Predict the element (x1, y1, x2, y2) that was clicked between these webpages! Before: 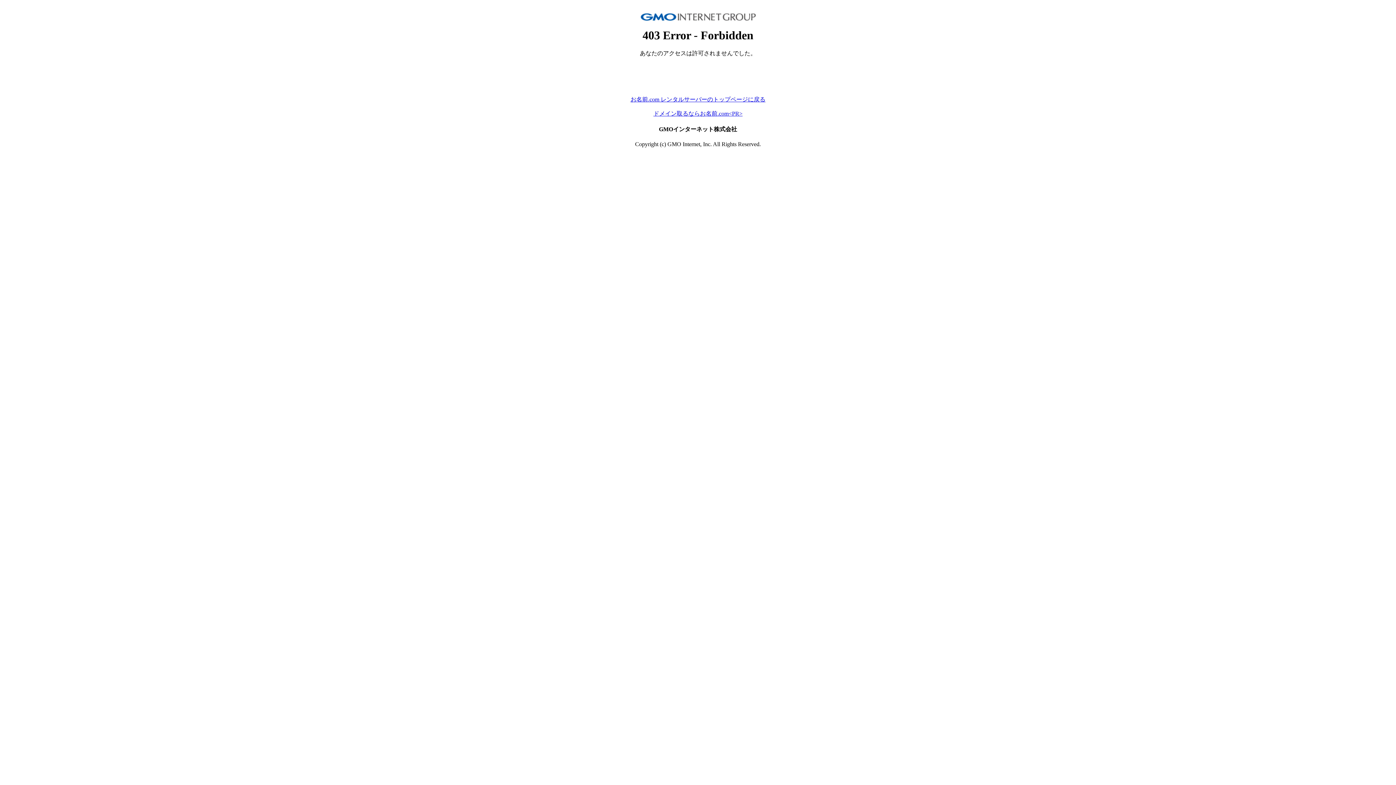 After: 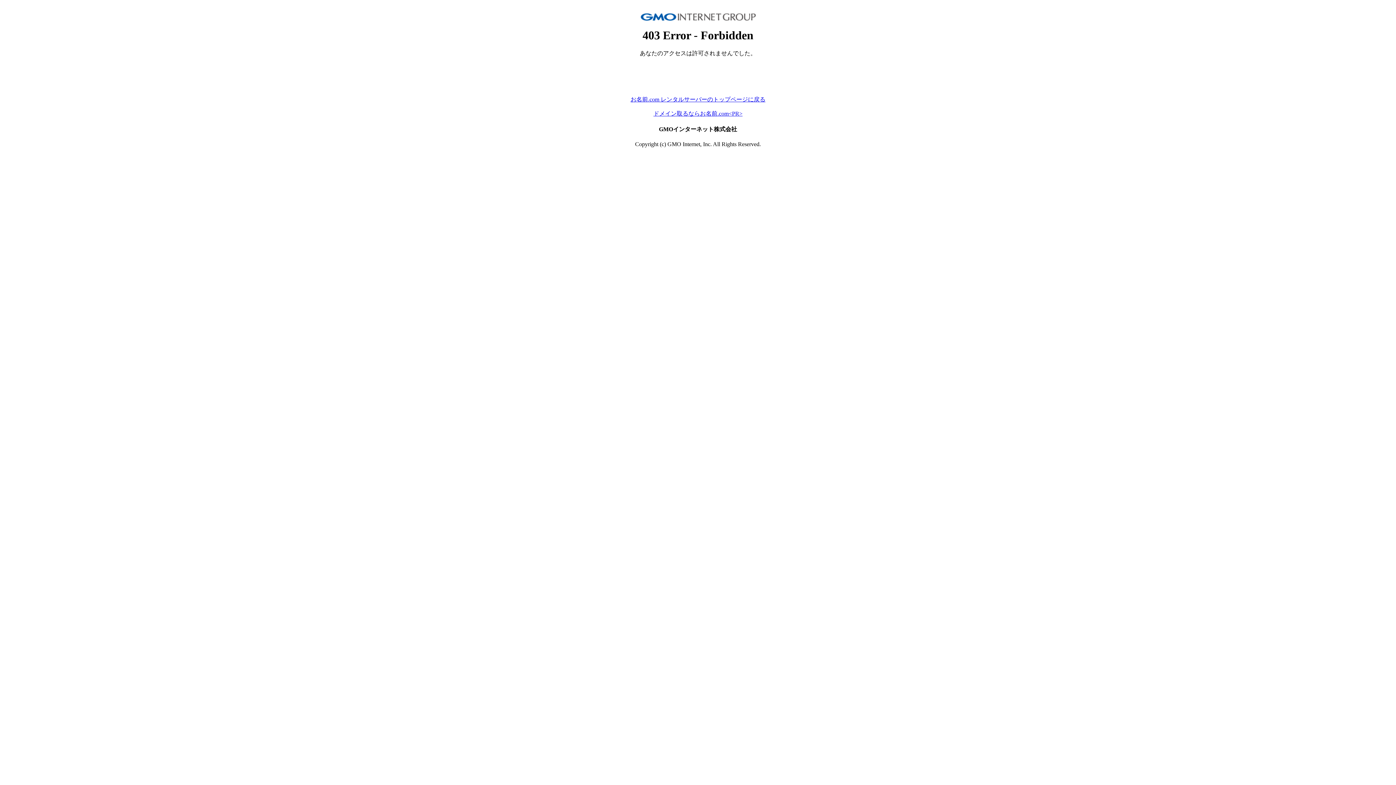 Action: bbox: (653, 110, 742, 116) label: ドメイン取るならお名前.com<PR>